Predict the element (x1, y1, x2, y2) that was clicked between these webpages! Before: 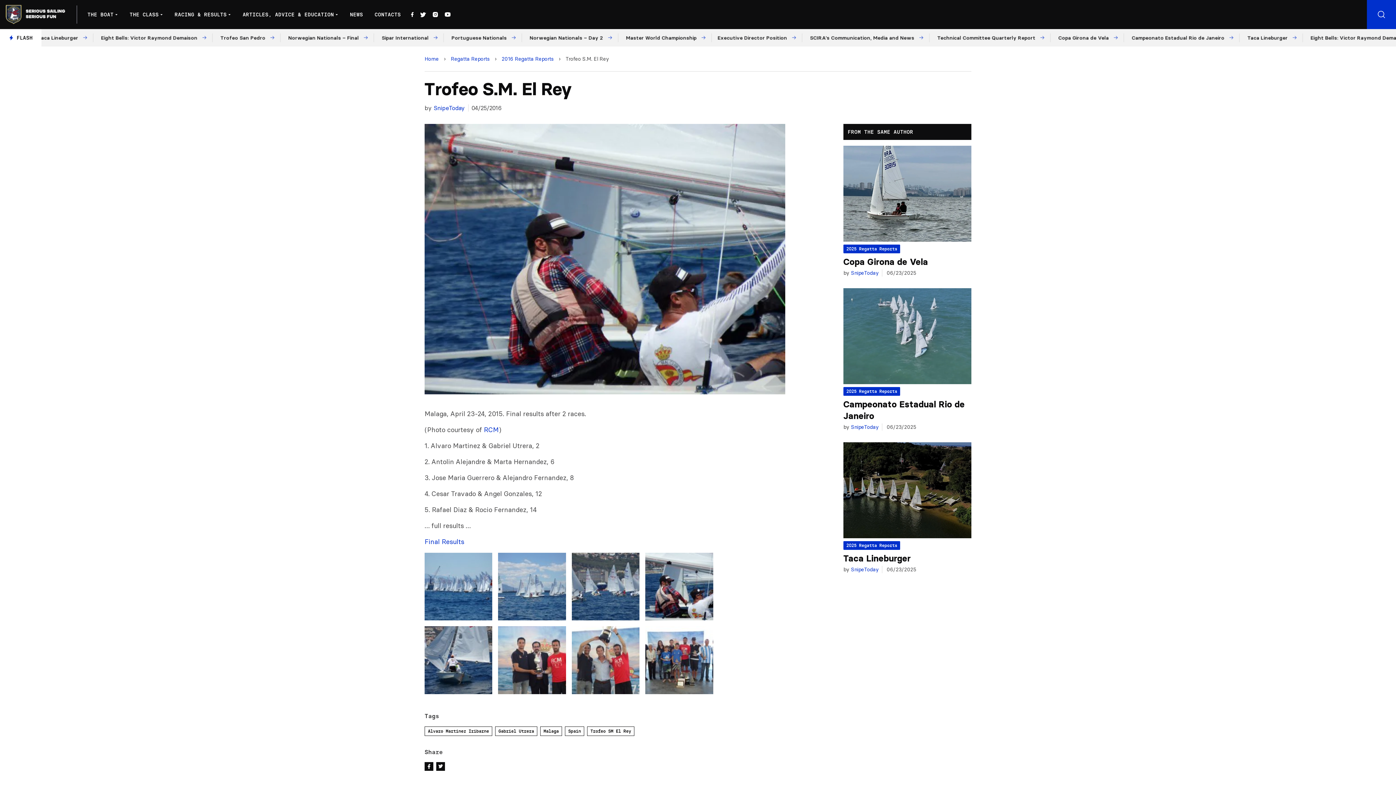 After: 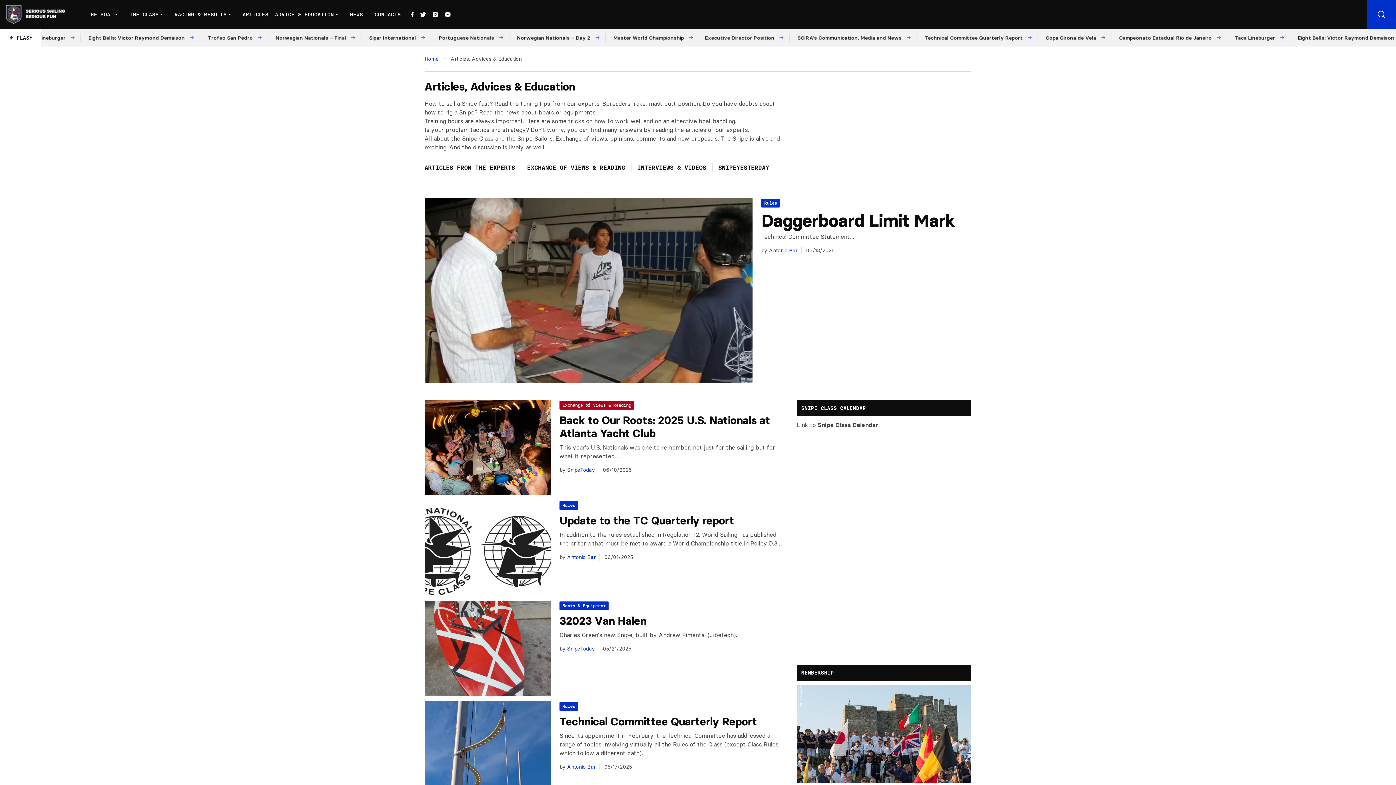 Action: label: ARTICLES, ADVICE & EDUCATION bbox: (236, 6, 344, 22)